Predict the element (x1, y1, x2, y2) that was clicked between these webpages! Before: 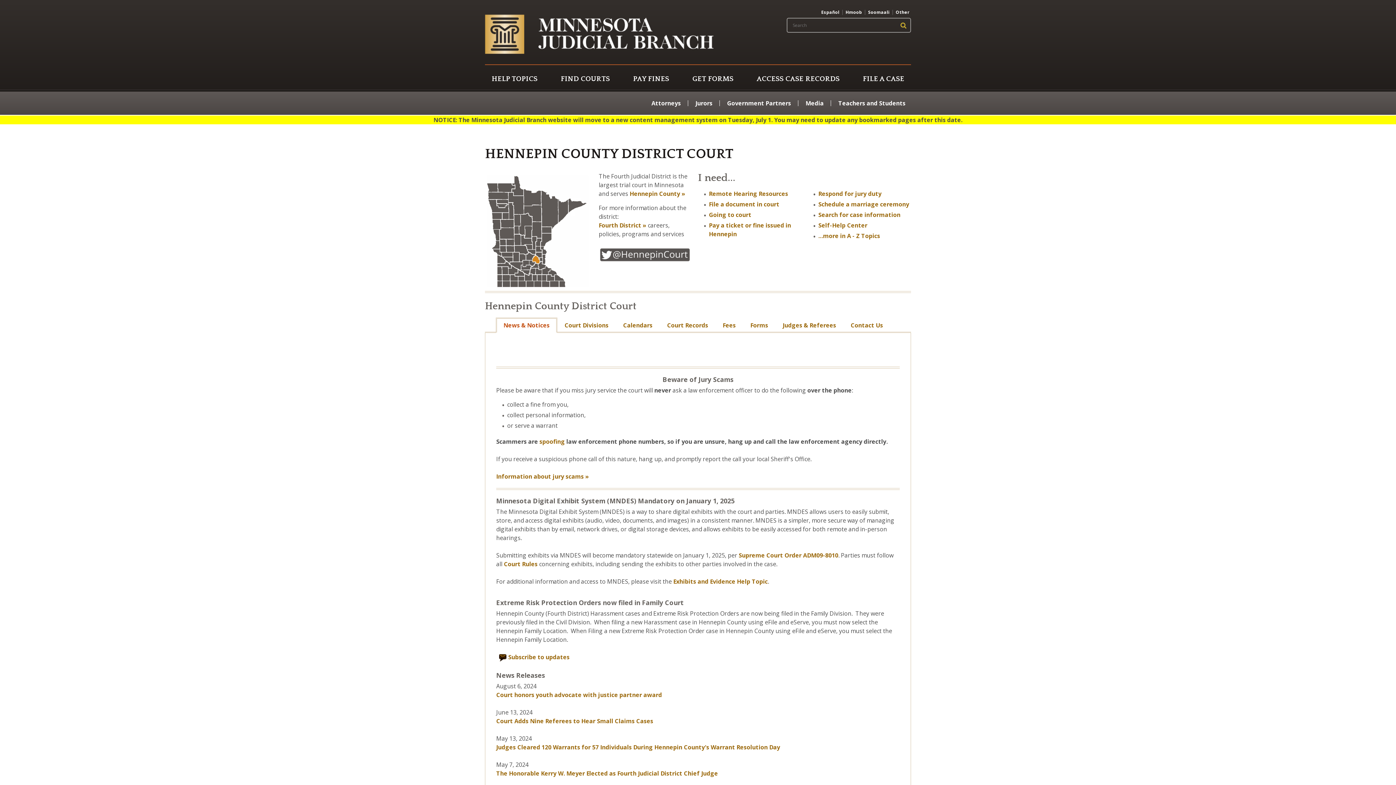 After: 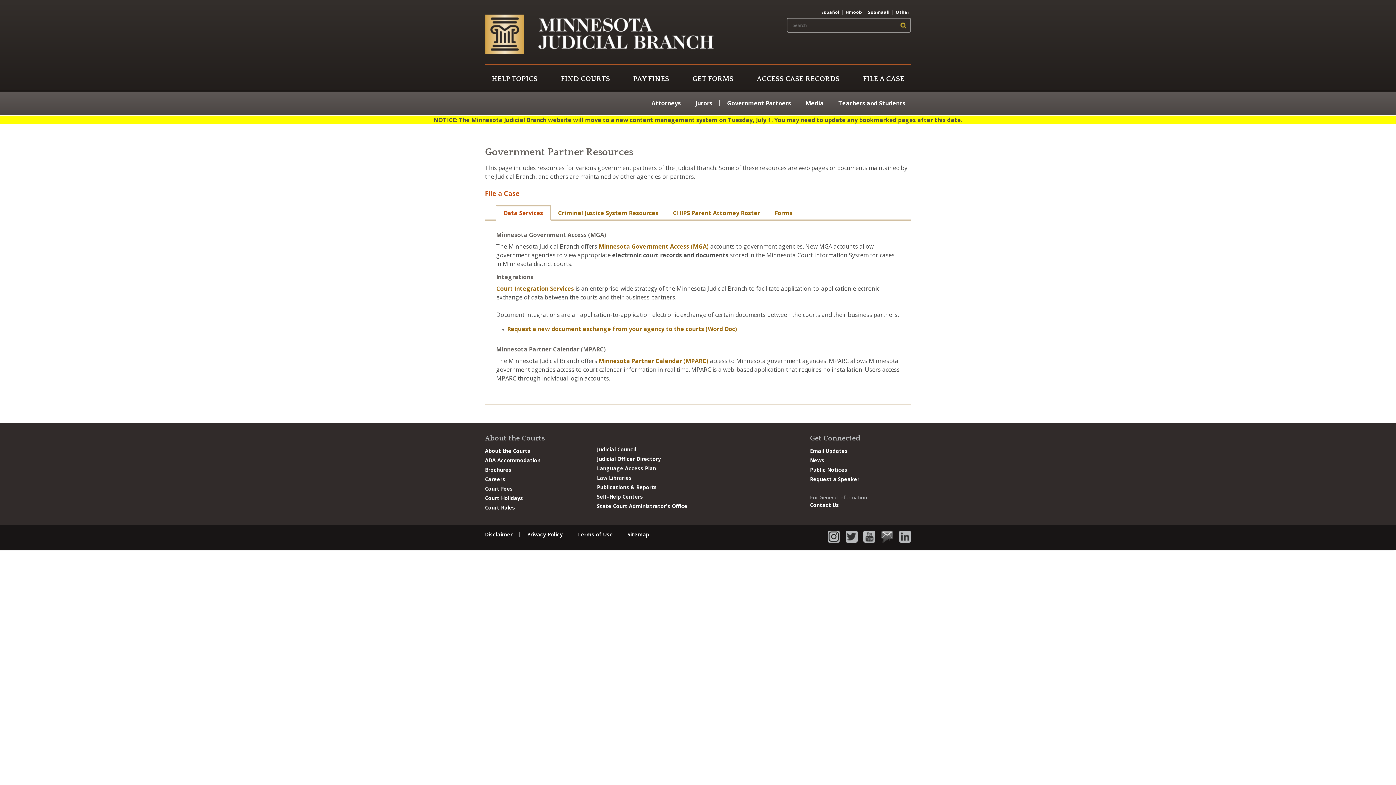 Action: bbox: (727, 99, 791, 107) label: Government Partners